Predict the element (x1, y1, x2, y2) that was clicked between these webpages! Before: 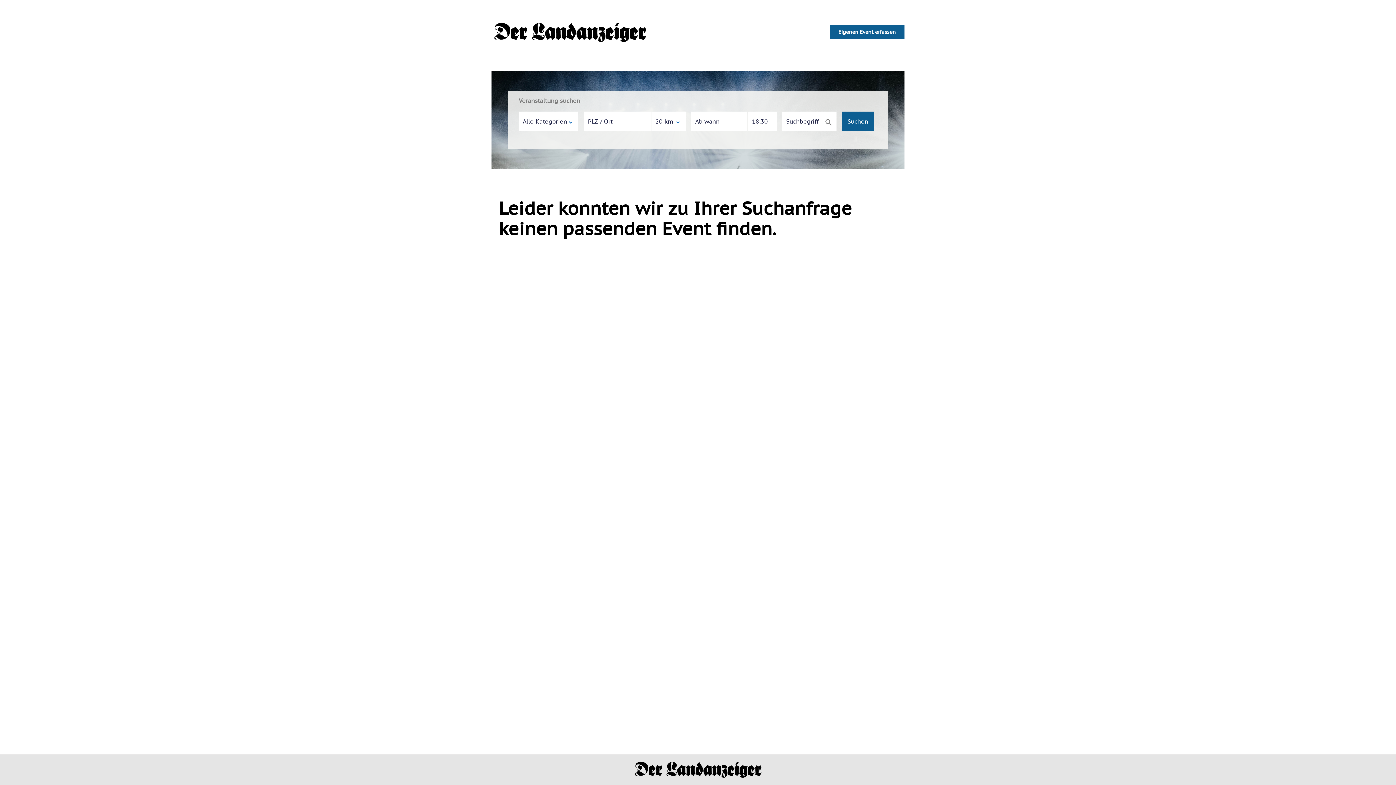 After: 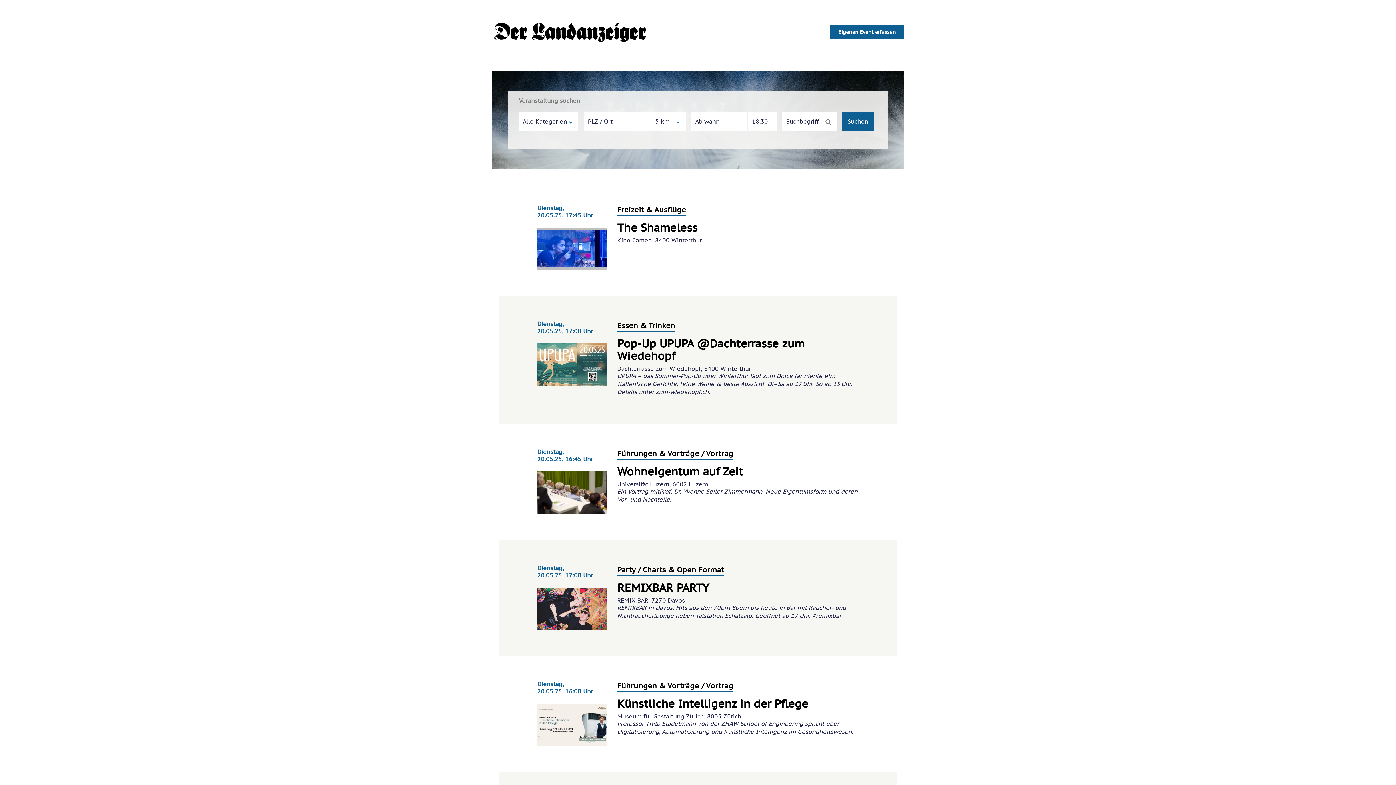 Action: bbox: (842, 111, 874, 131) label: Suchen